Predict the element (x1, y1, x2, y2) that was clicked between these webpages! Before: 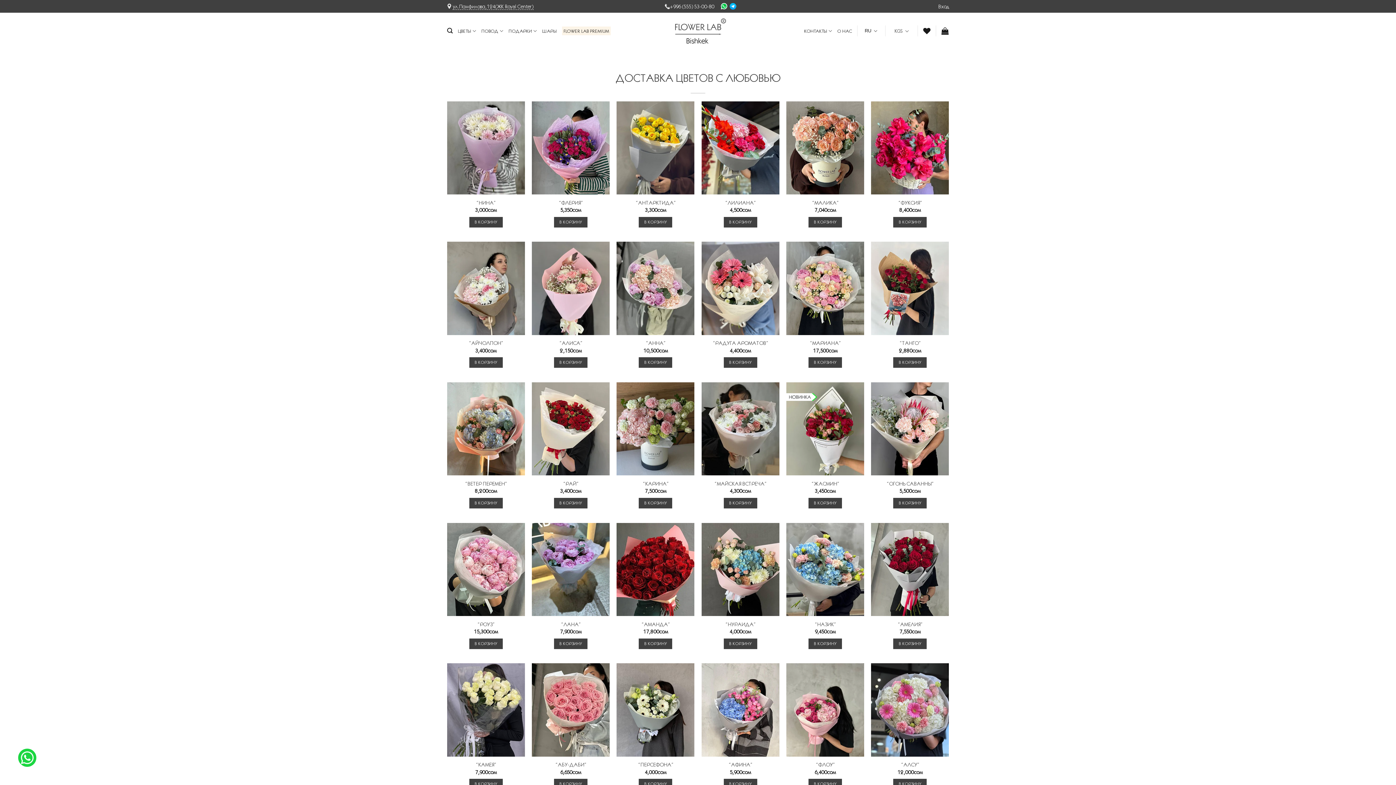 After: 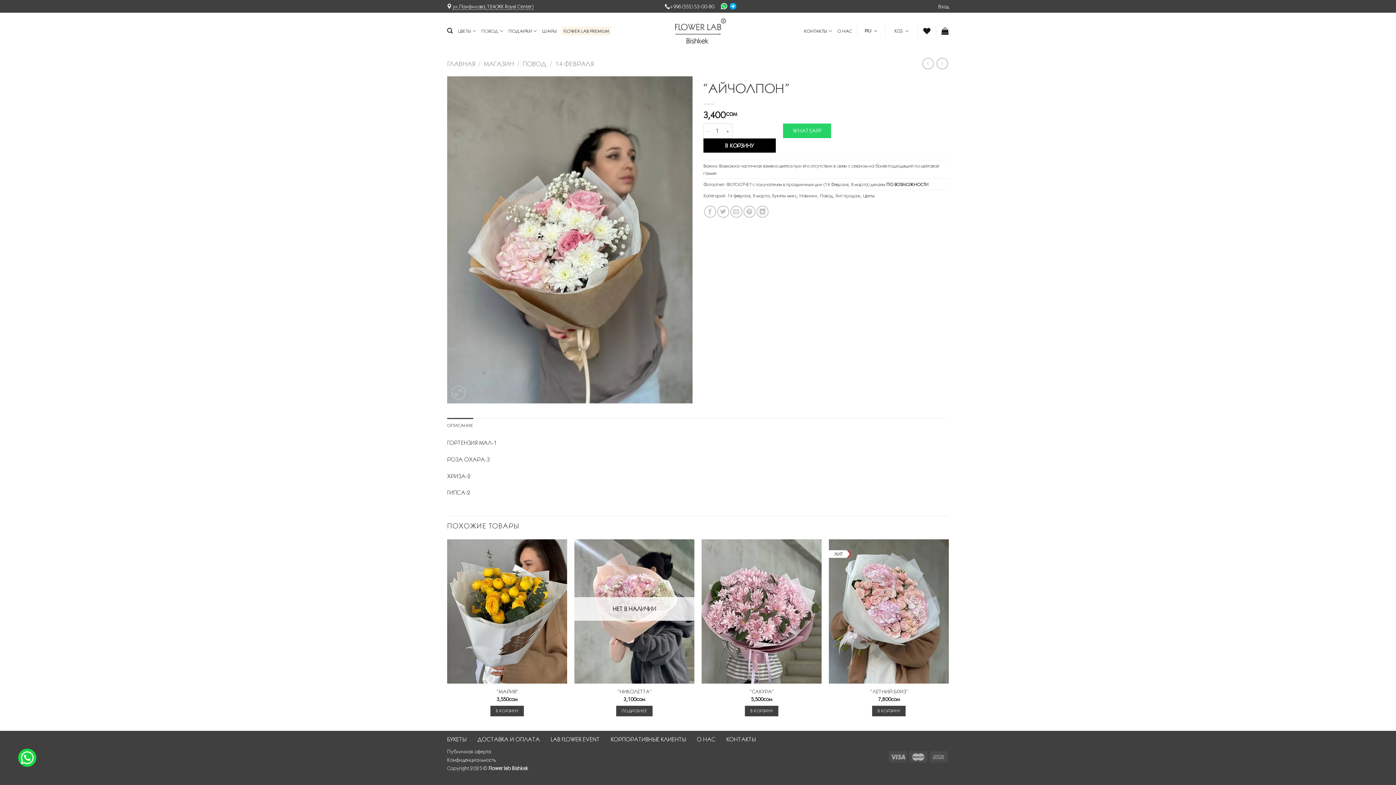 Action: bbox: (469, 340, 502, 346) label: “АЙЧОЛПОН”